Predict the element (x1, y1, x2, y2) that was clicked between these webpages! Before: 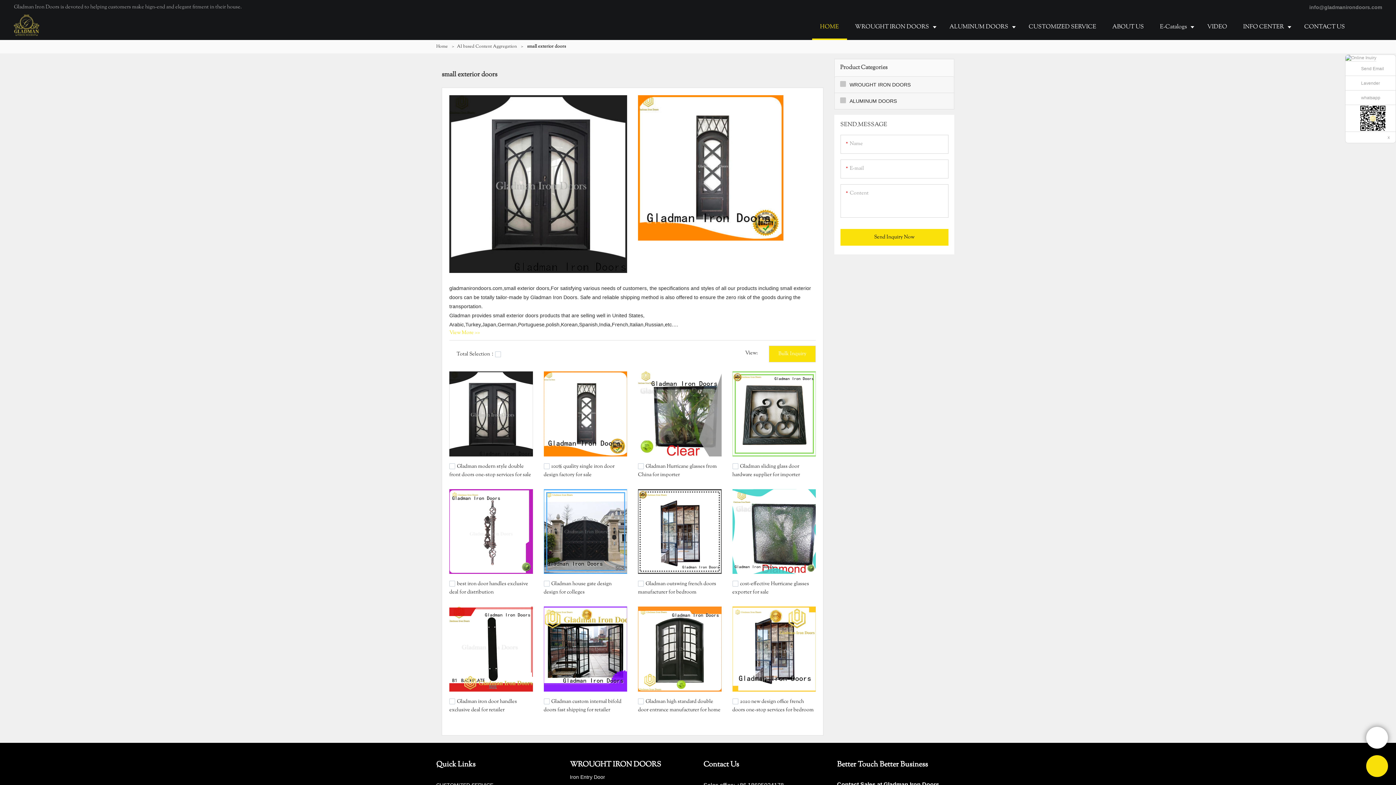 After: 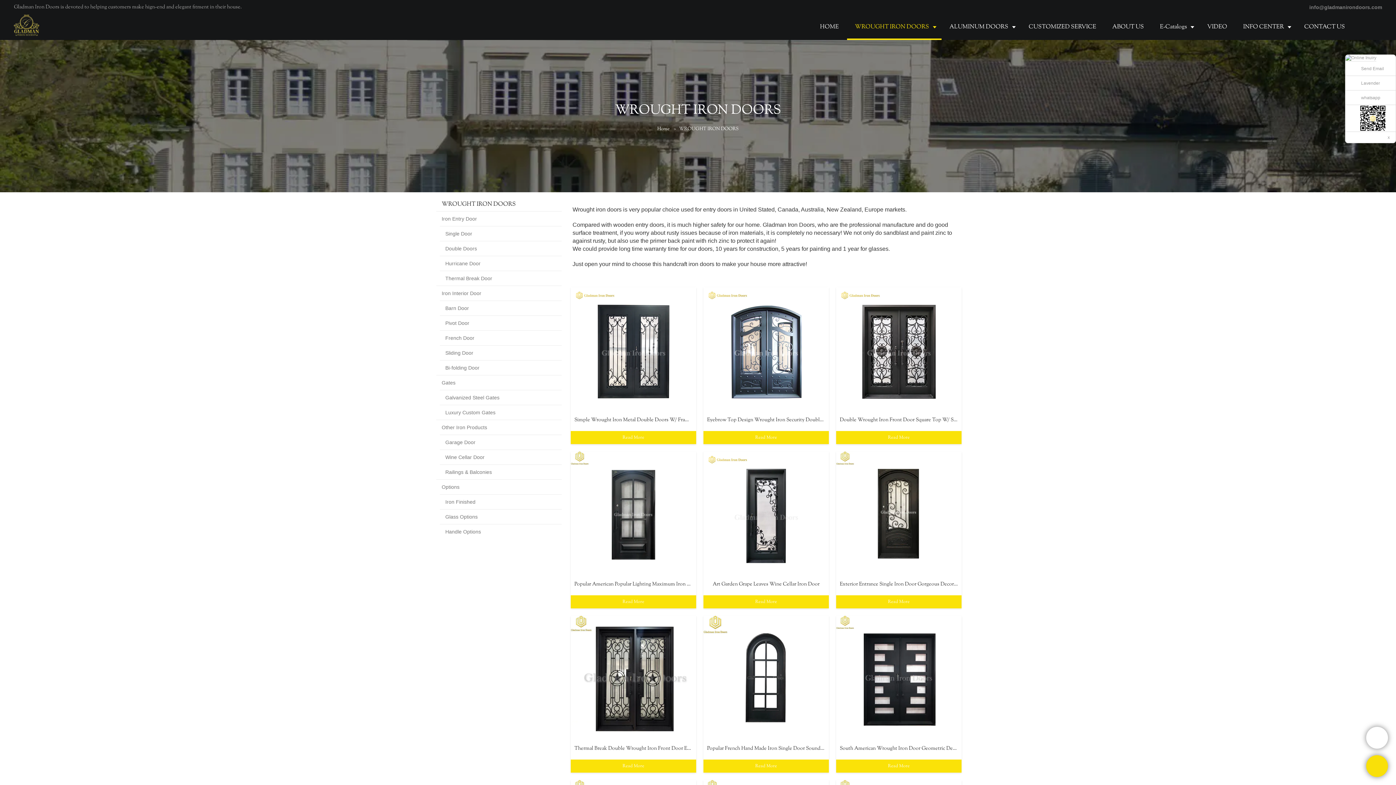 Action: bbox: (834, 76, 954, 92) label: WROUGHT IRON DOORS